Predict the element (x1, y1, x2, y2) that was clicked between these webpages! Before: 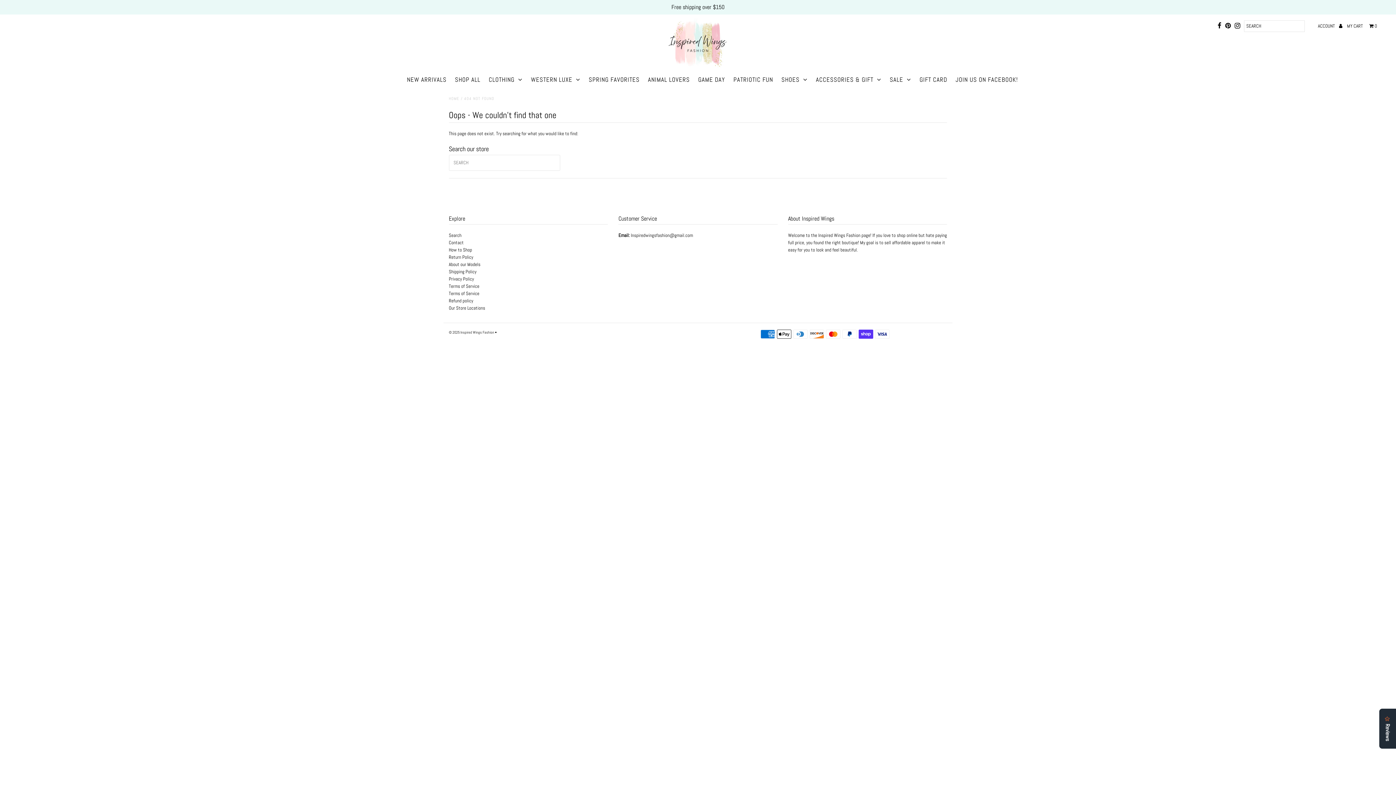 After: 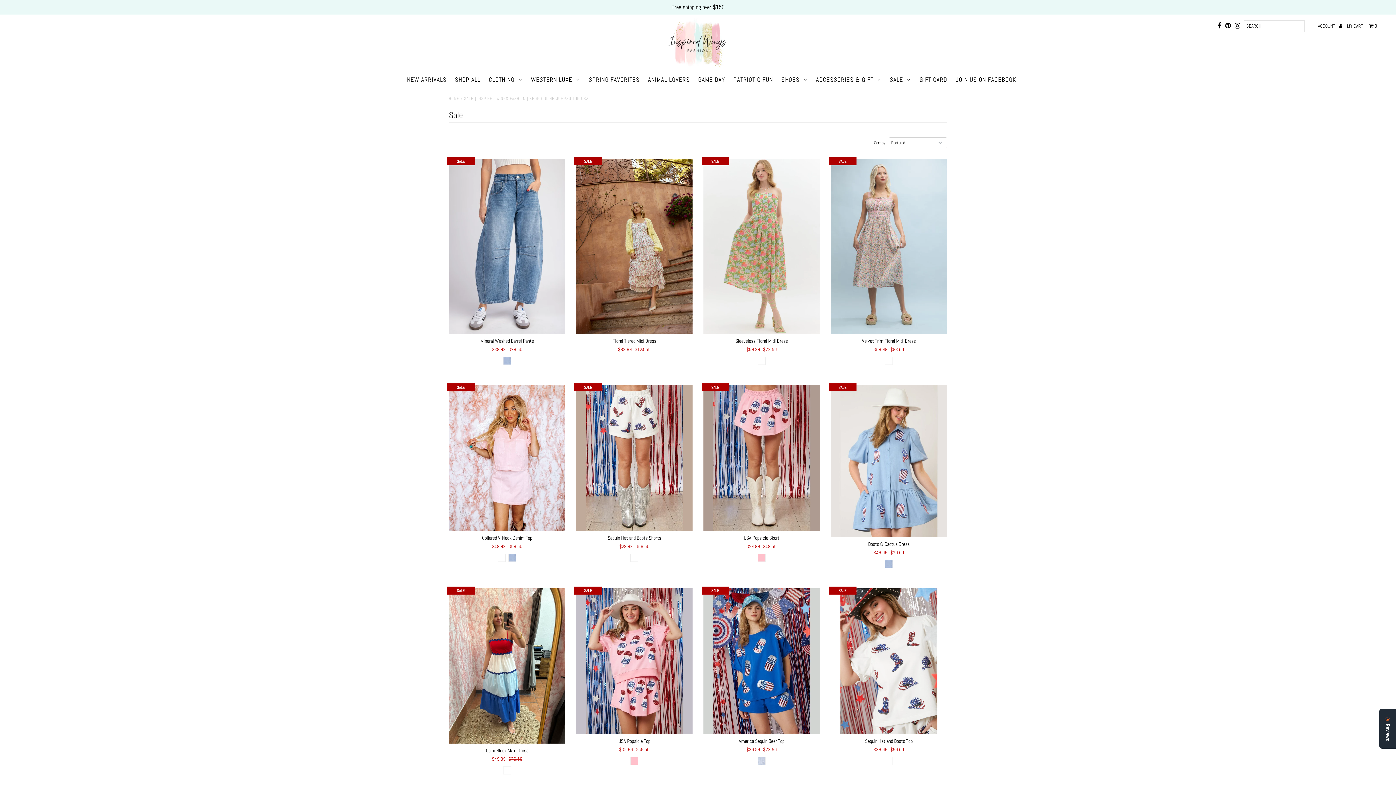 Action: label: SALE bbox: (886, 74, 915, 85)